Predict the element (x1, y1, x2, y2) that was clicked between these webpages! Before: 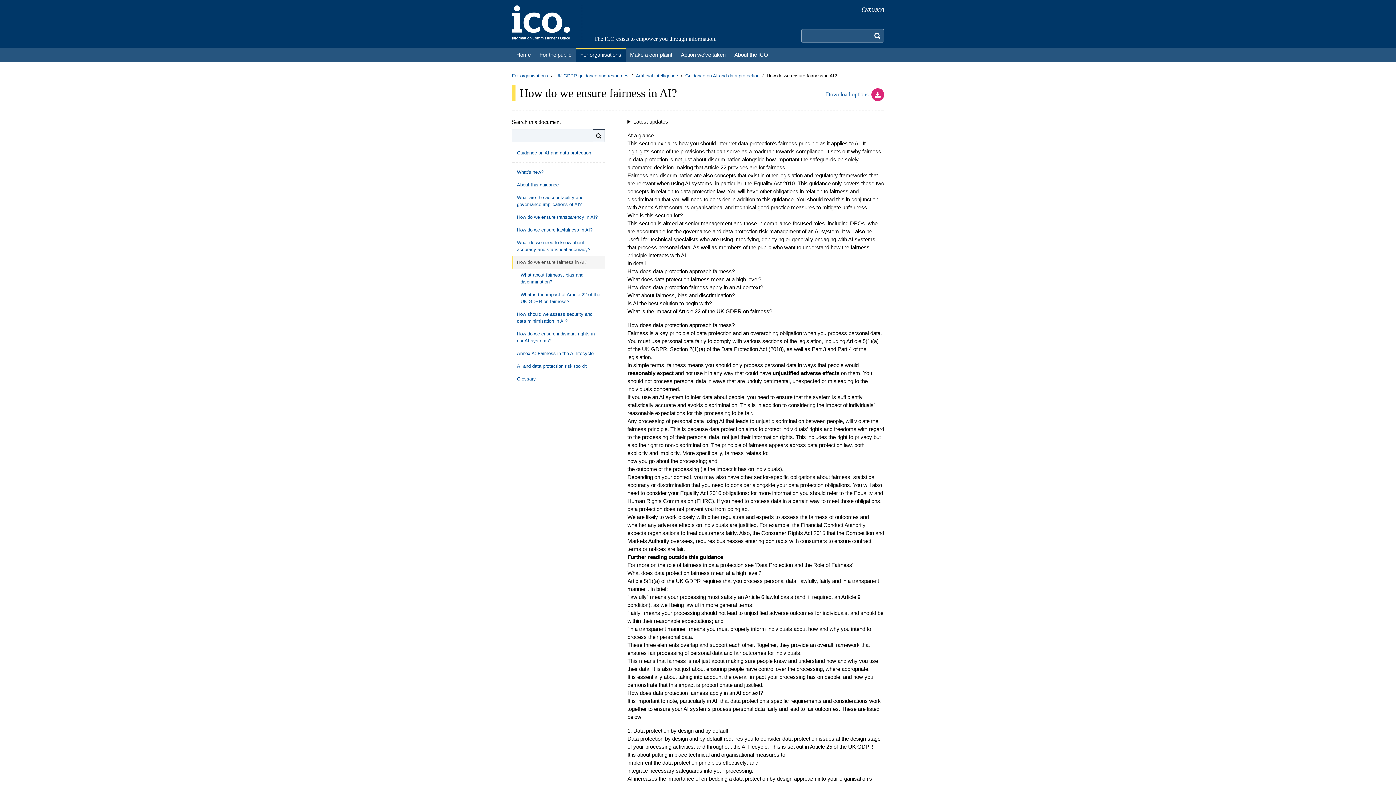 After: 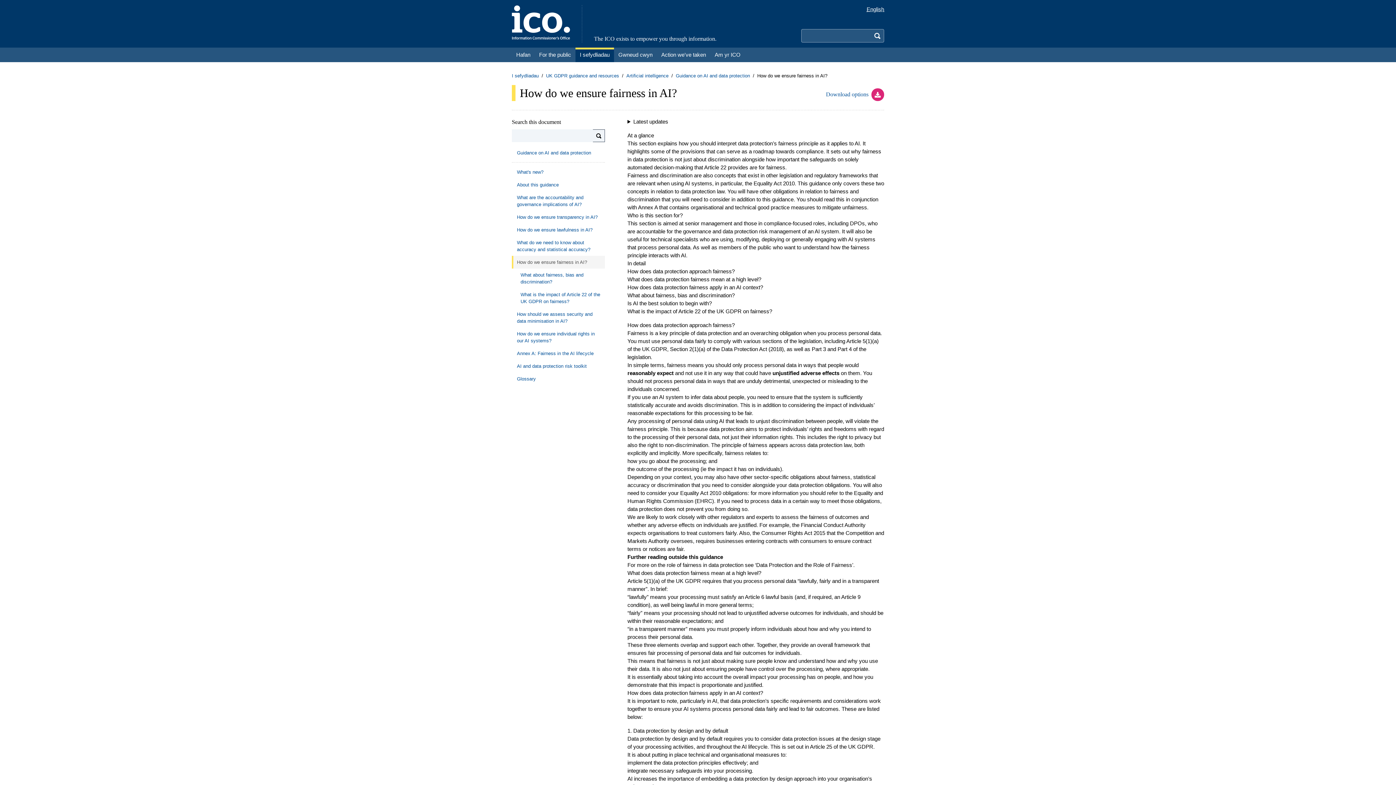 Action: bbox: (862, 6, 884, 12) label: Cymraeg